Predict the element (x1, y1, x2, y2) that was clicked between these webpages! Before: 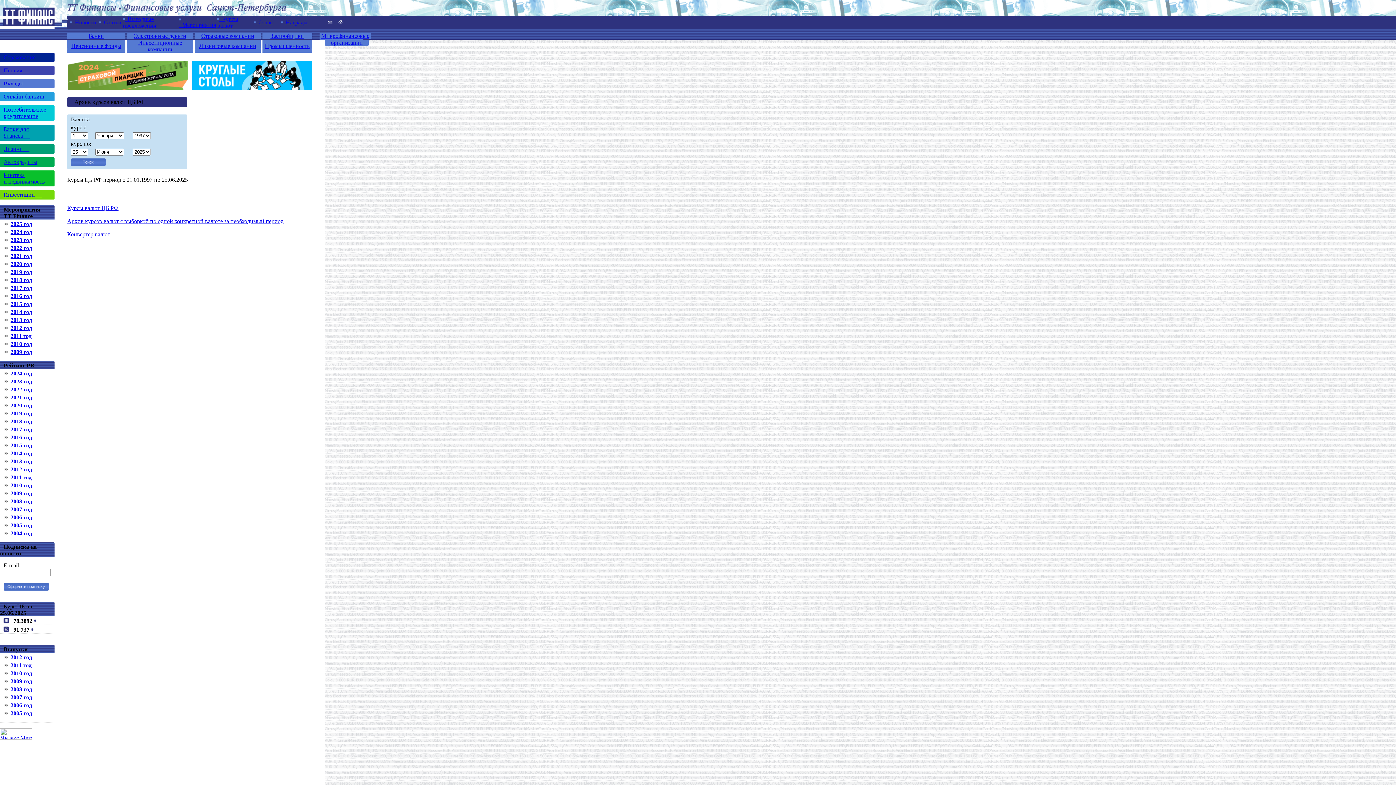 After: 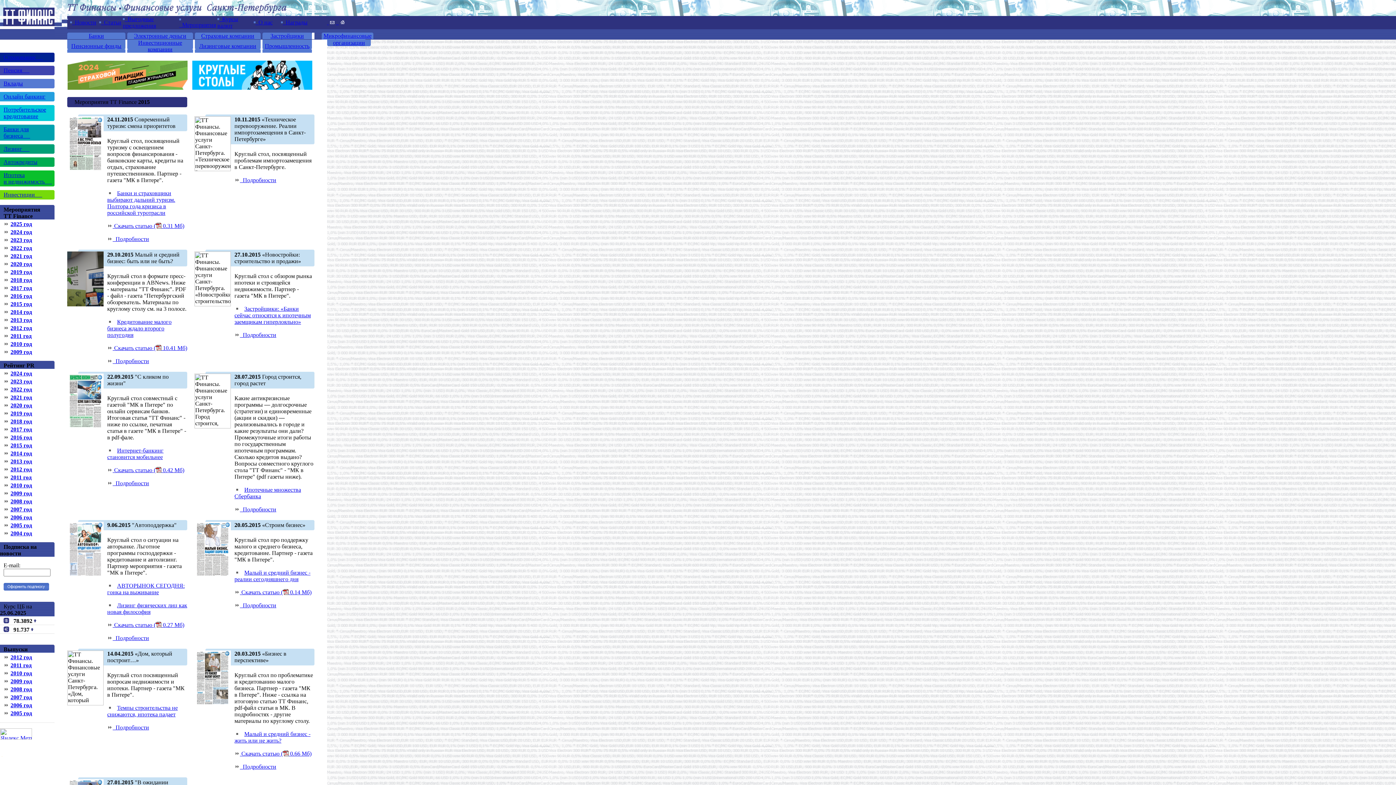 Action: bbox: (10, 301, 32, 307) label: 2015 год